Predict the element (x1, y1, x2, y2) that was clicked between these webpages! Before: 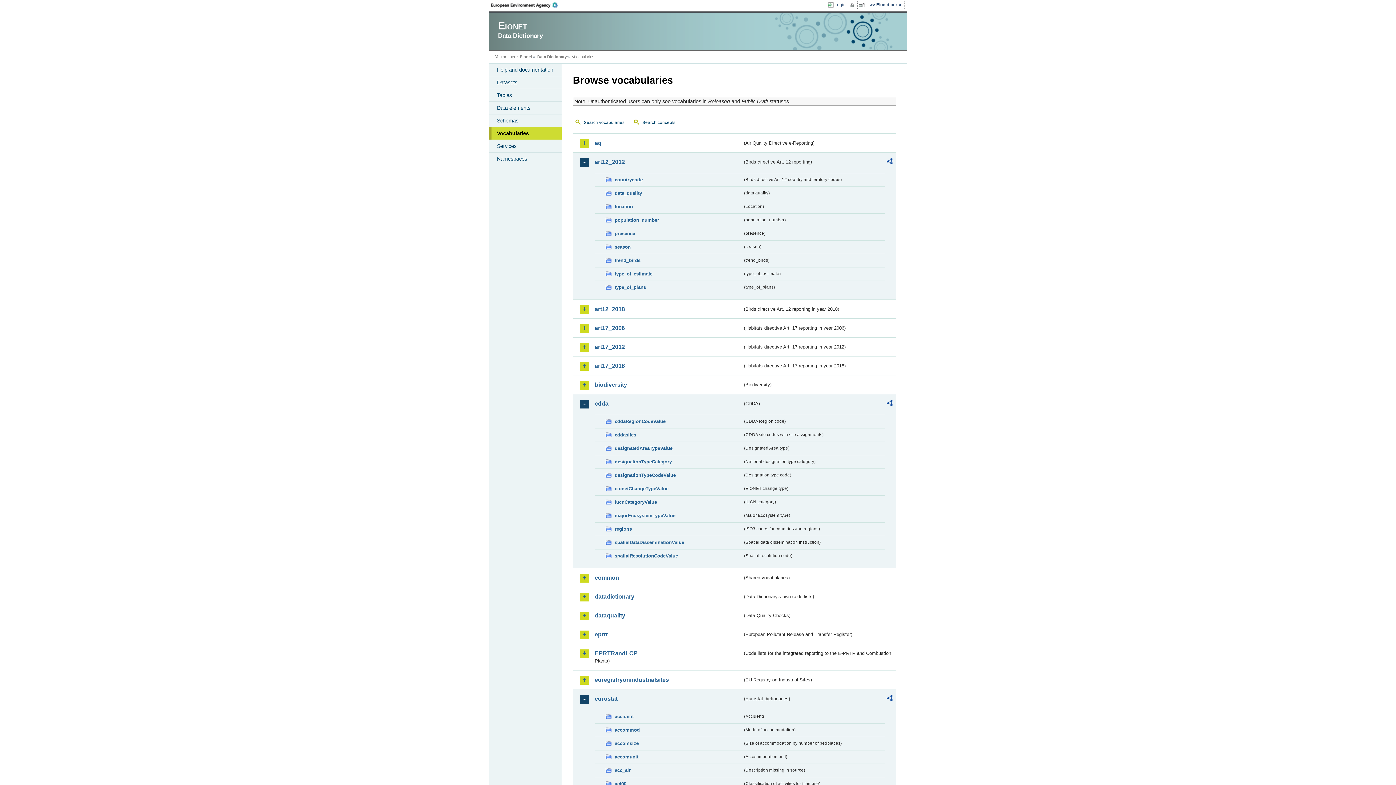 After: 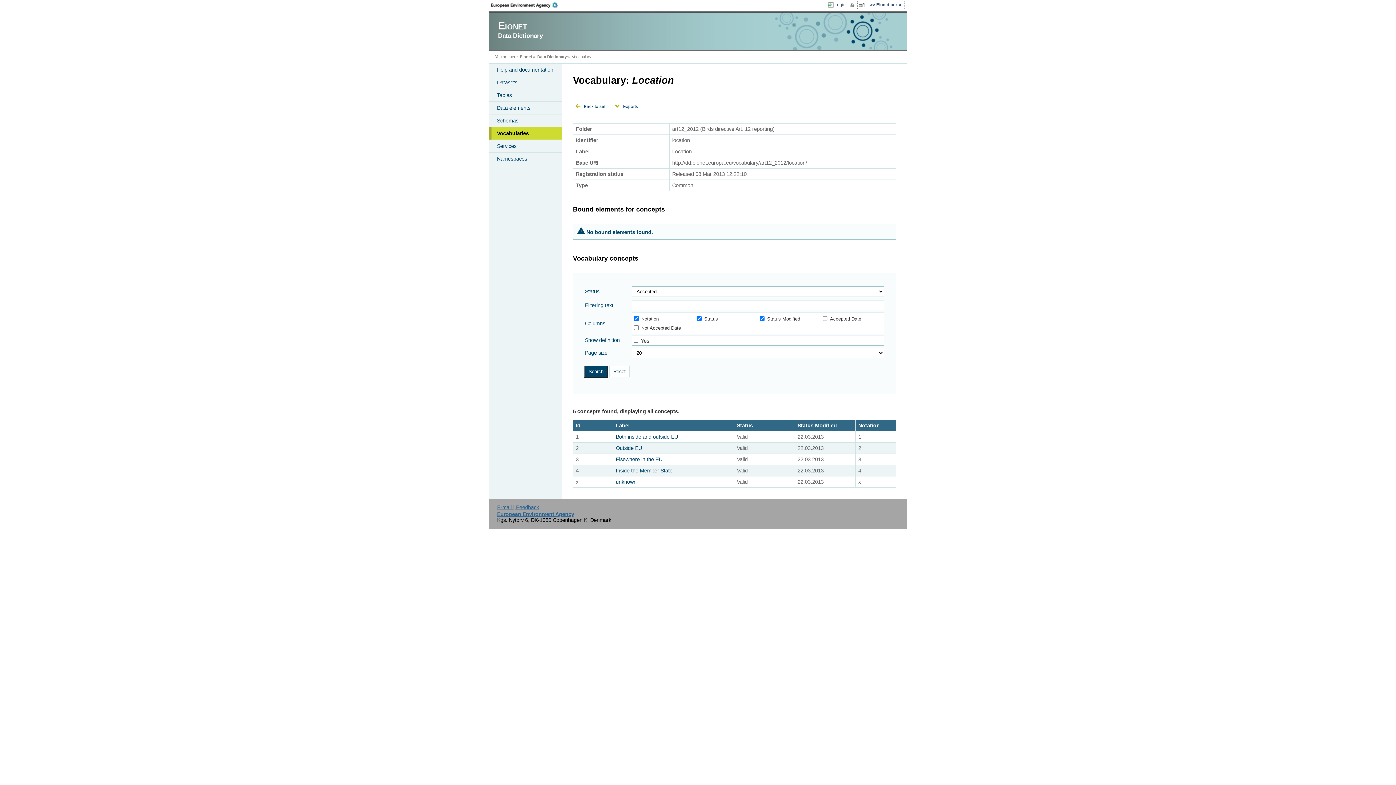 Action: label: location bbox: (605, 202, 742, 210)